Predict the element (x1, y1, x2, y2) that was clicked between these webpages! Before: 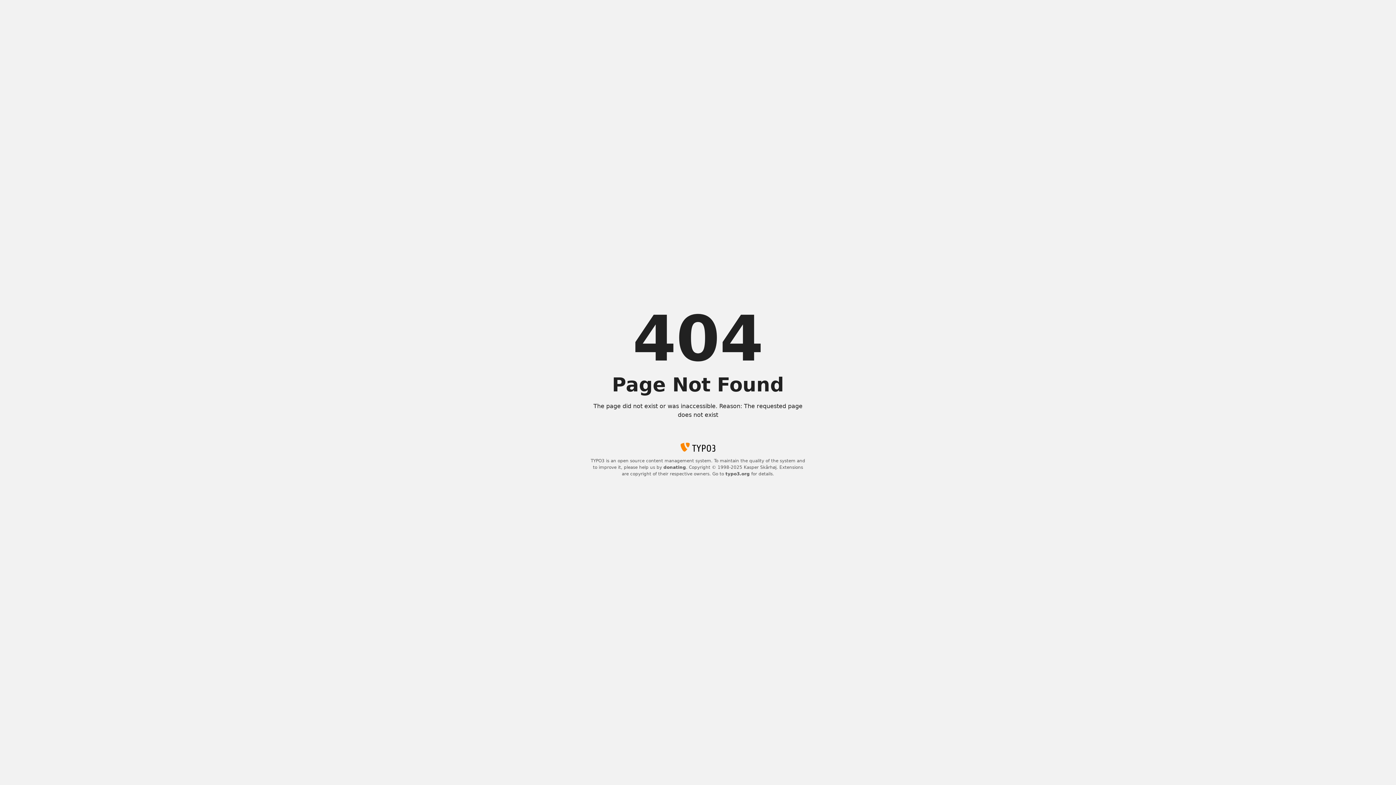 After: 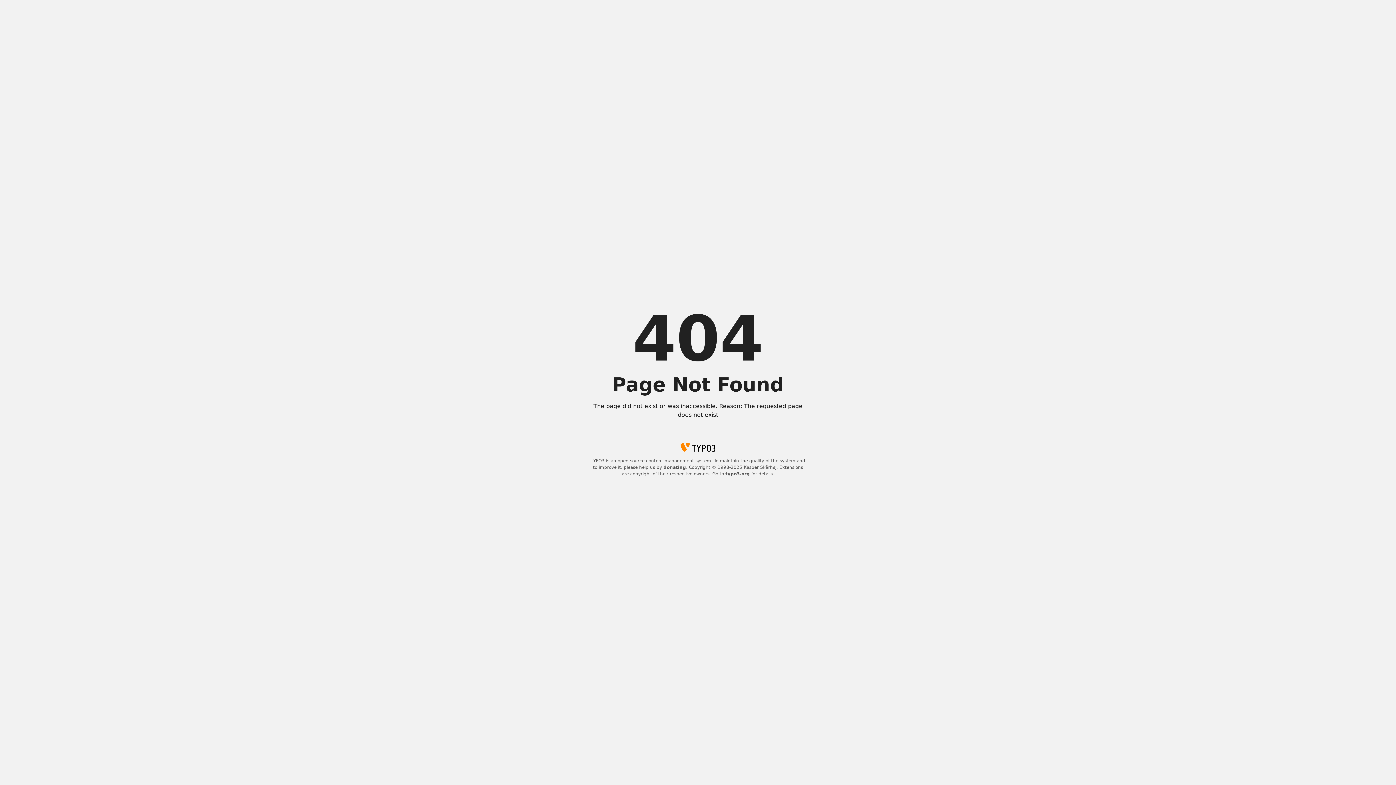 Action: bbox: (663, 465, 686, 470) label: donating